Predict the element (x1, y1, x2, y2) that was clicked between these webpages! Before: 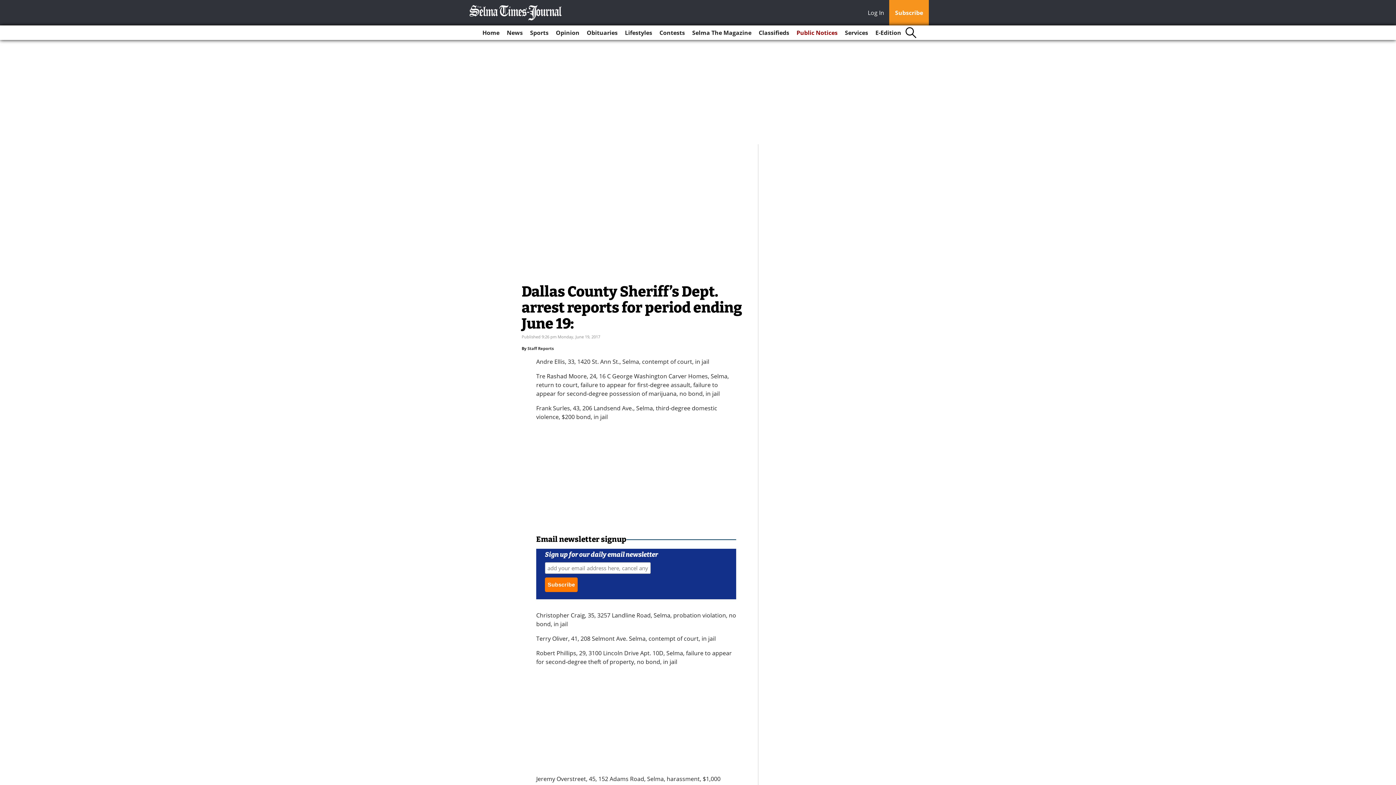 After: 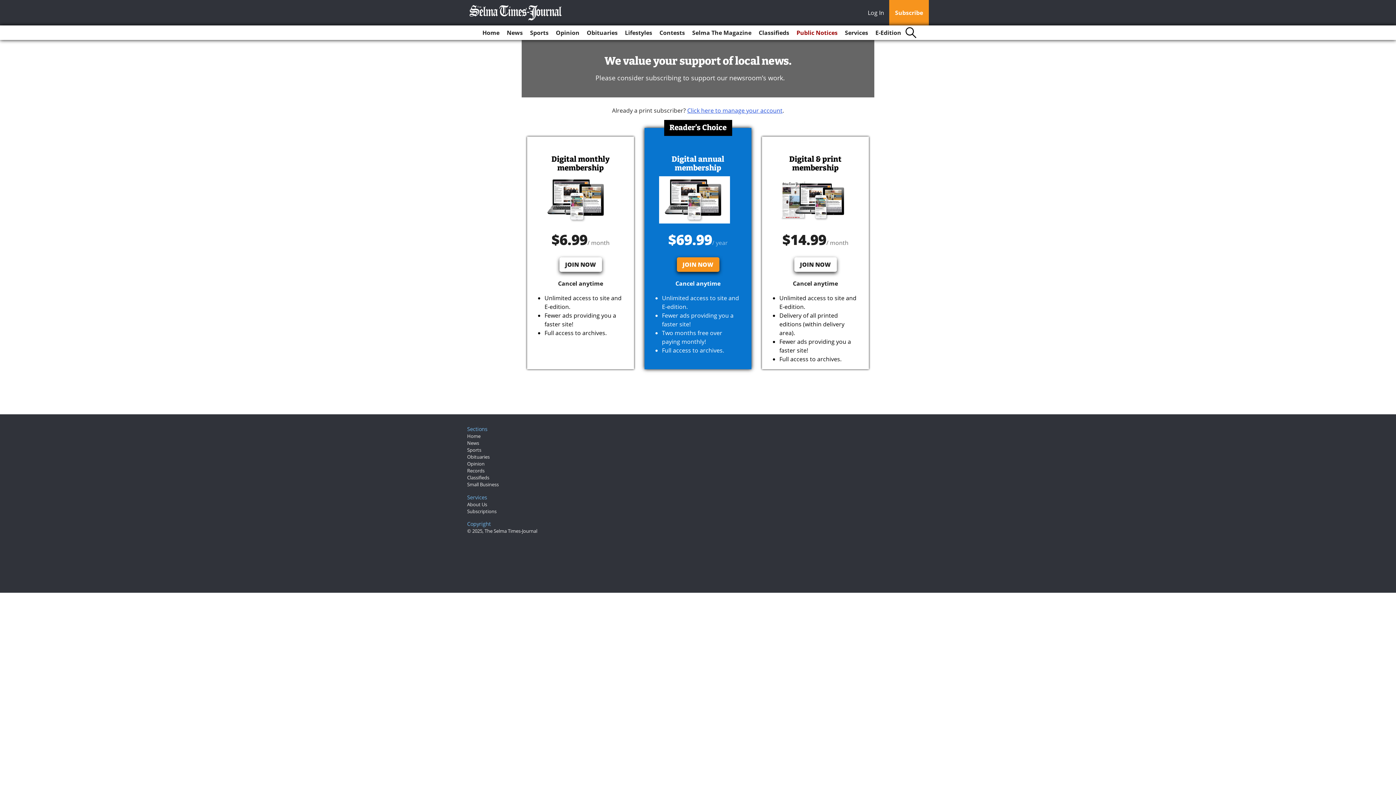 Action: bbox: (889, 0, 929, 25) label: Subscribe